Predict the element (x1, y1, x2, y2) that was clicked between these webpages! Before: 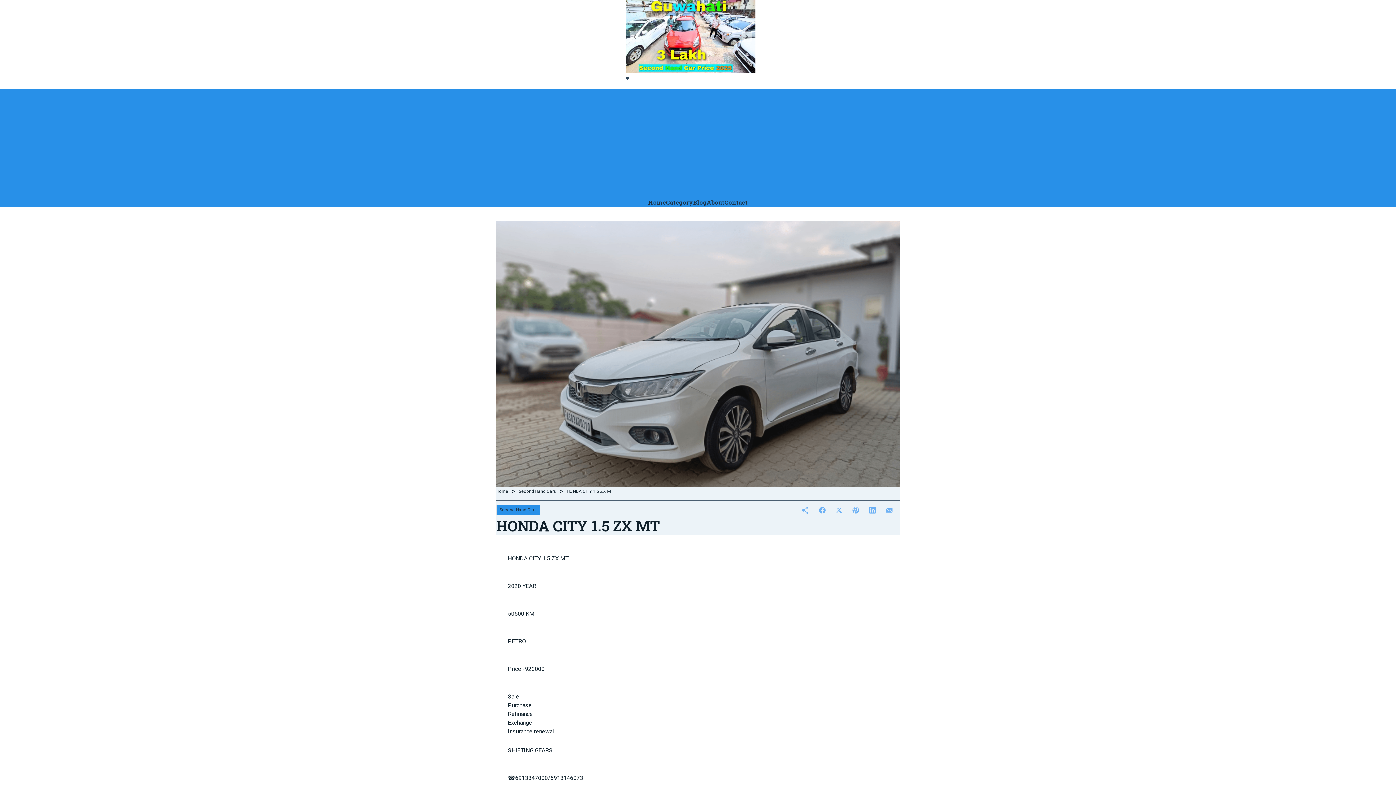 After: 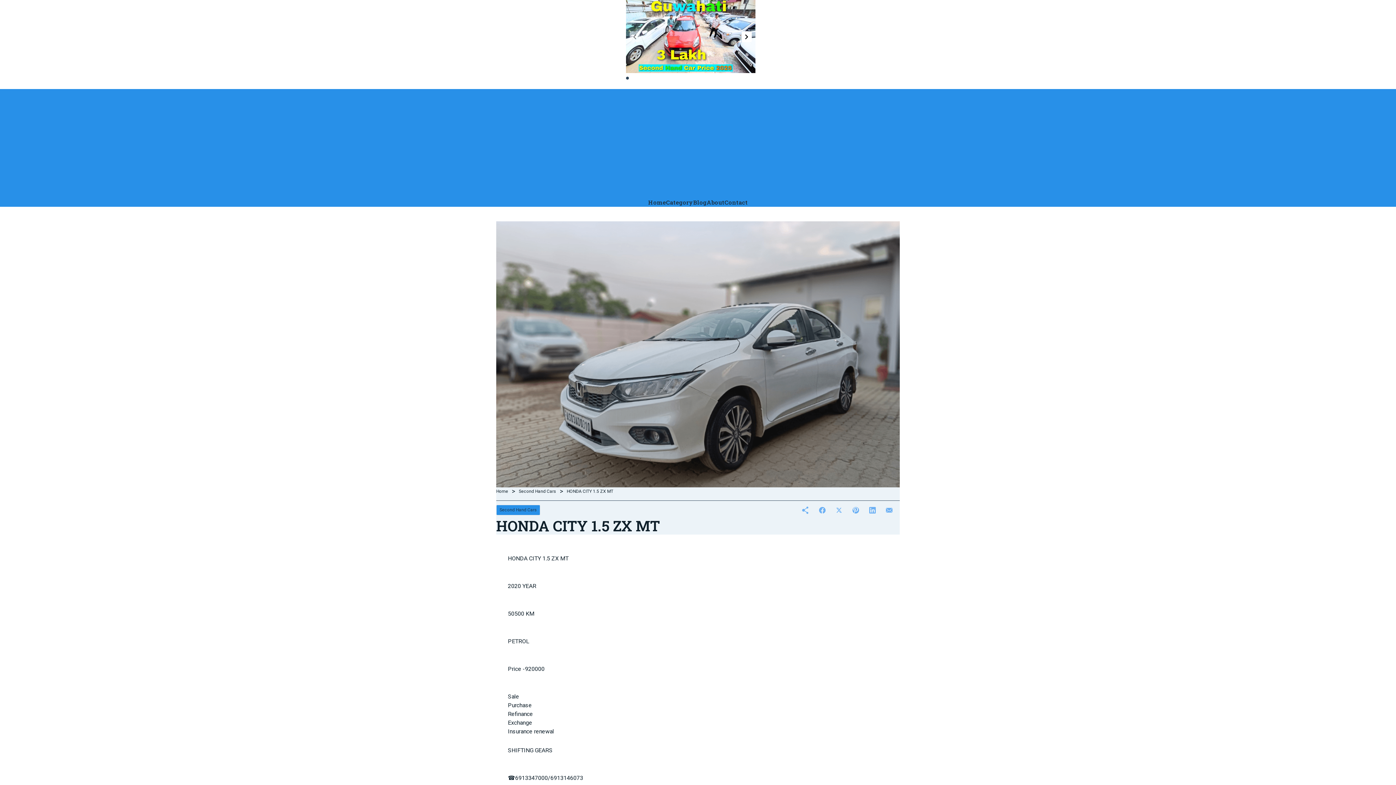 Action: bbox: (741, 31, 752, 42) label: Next slide